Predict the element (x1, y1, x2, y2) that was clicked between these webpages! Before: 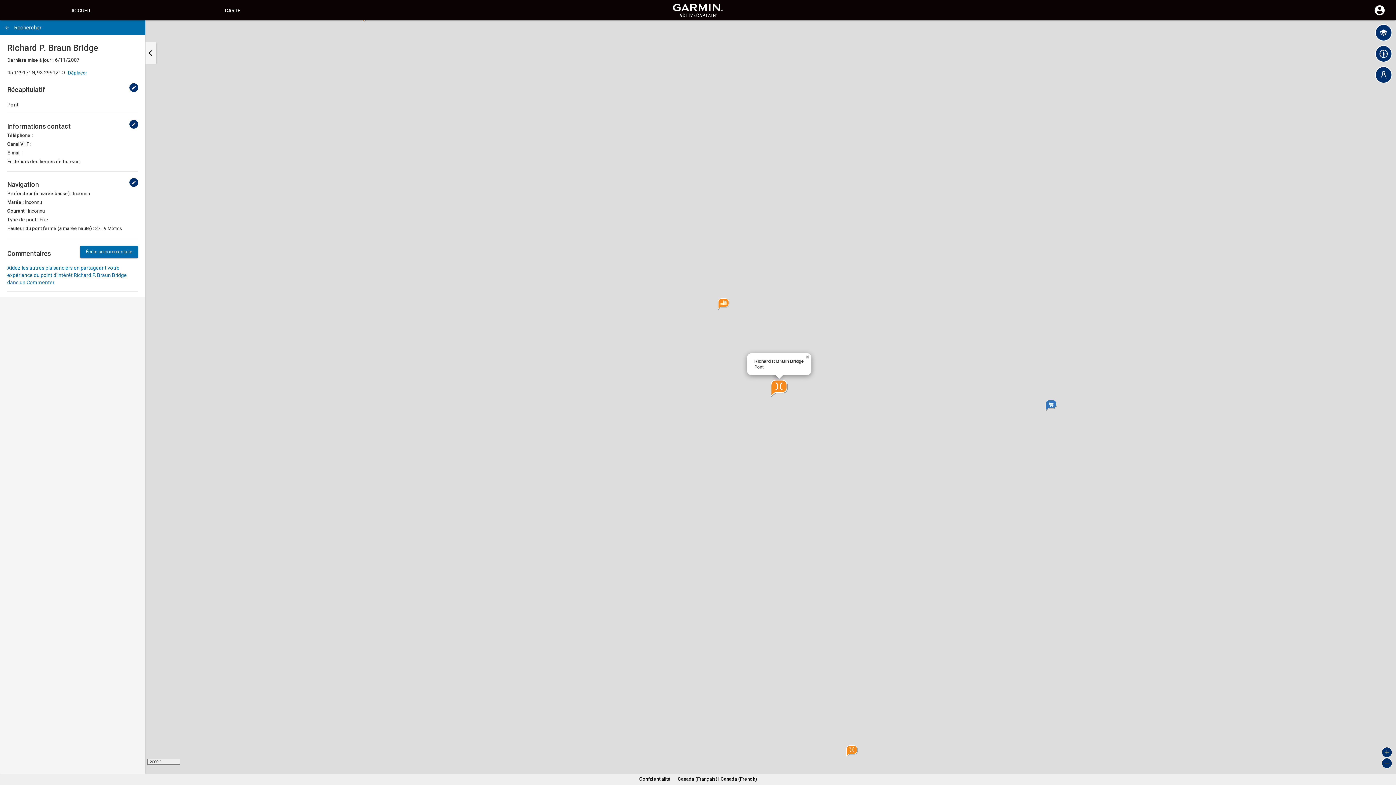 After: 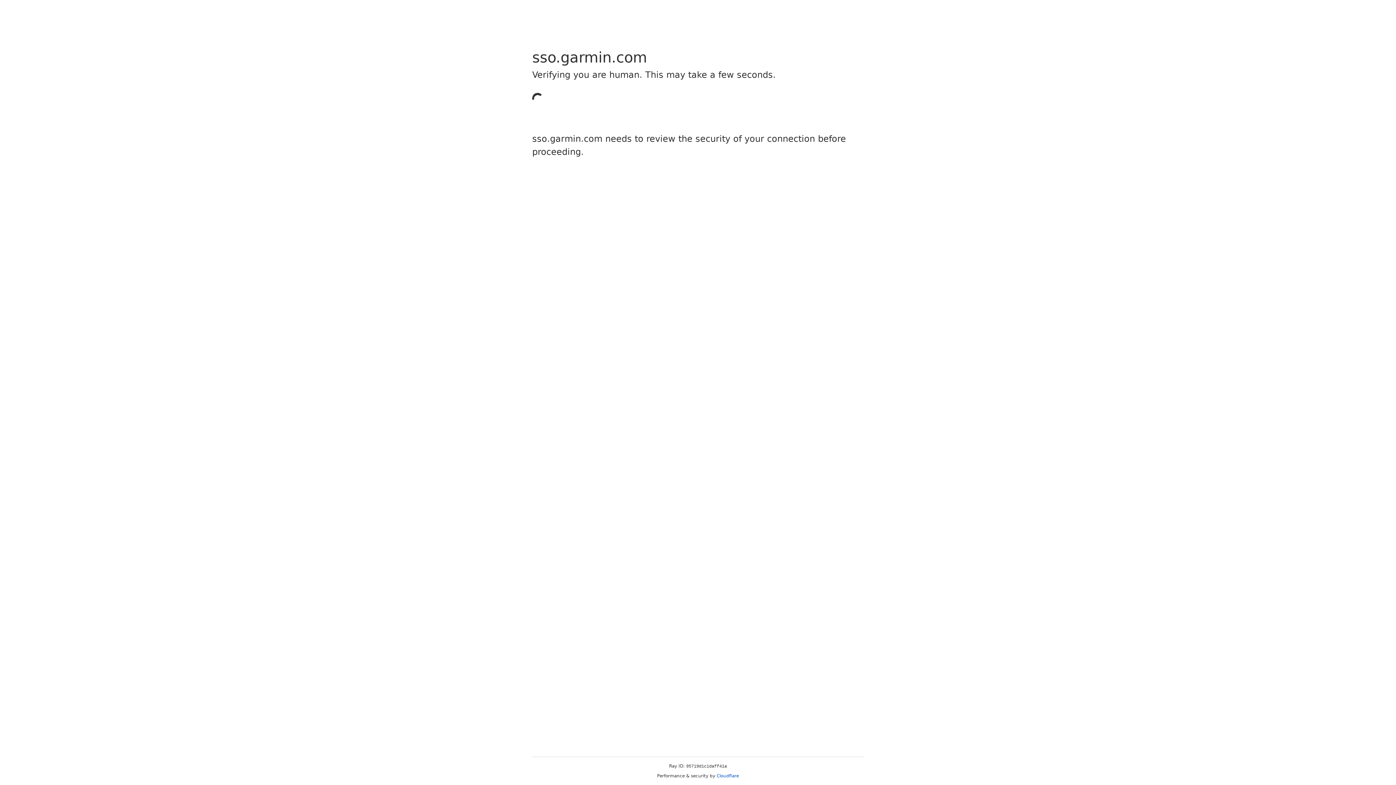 Action: bbox: (80, 245, 138, 258) label: Écrire un commentaire